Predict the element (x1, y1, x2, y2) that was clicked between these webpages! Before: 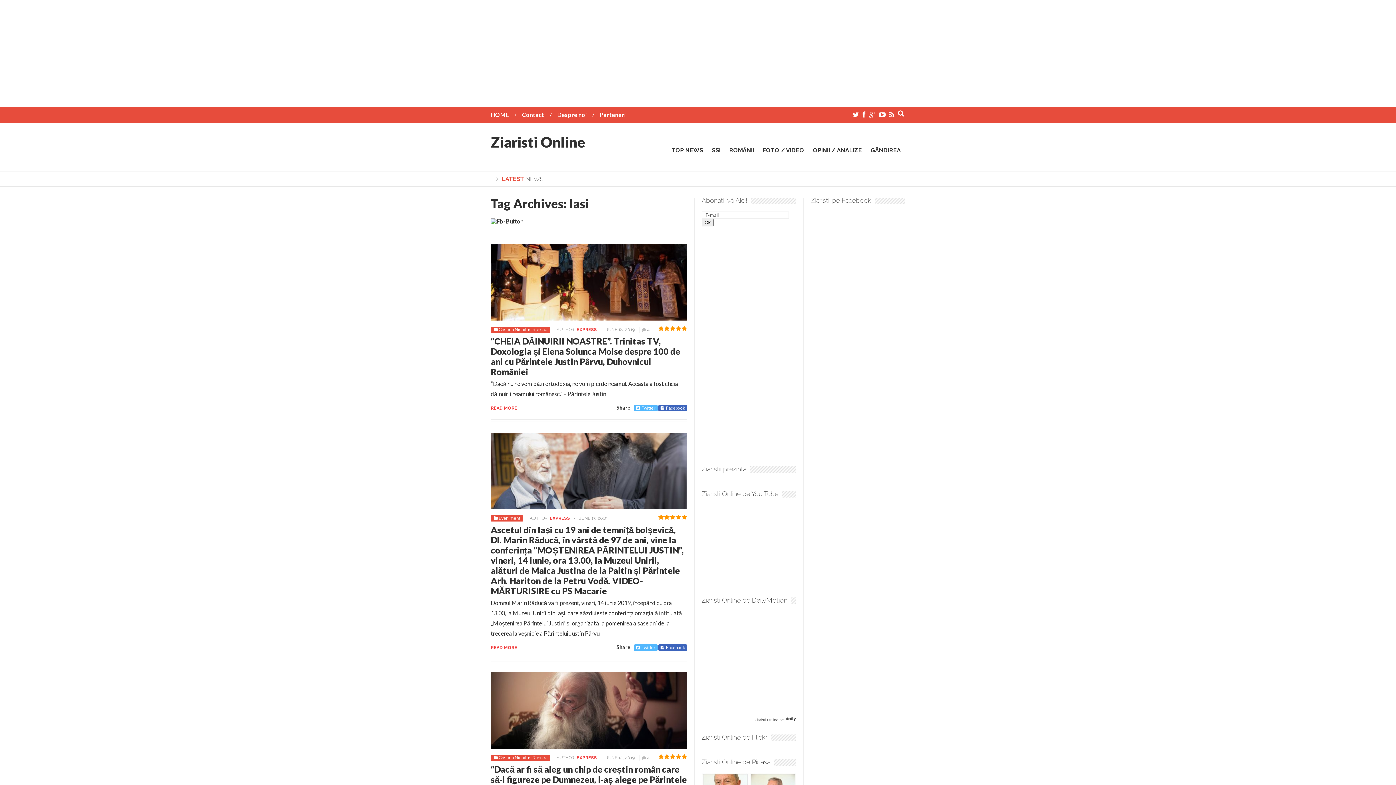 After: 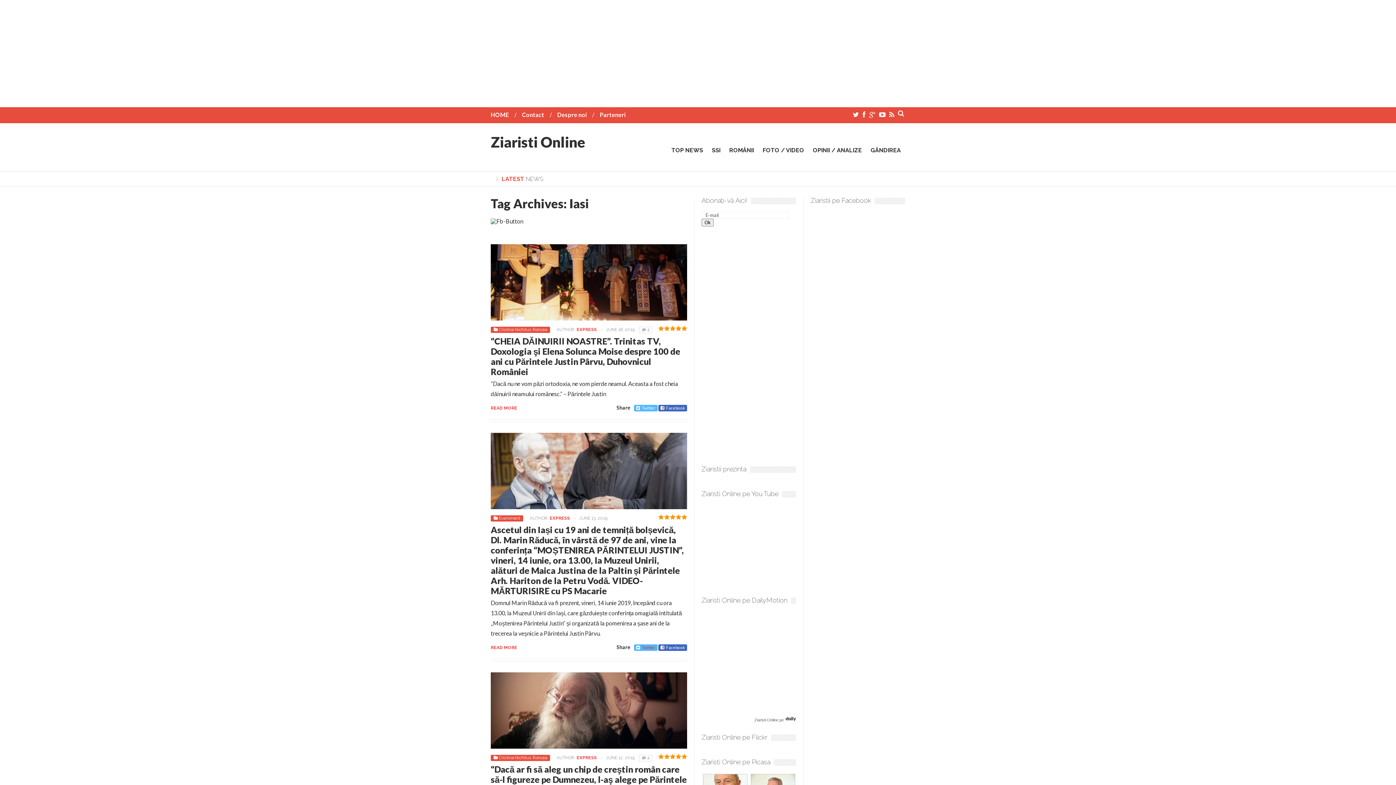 Action: bbox: (634, 644, 657, 651) label: Twitter